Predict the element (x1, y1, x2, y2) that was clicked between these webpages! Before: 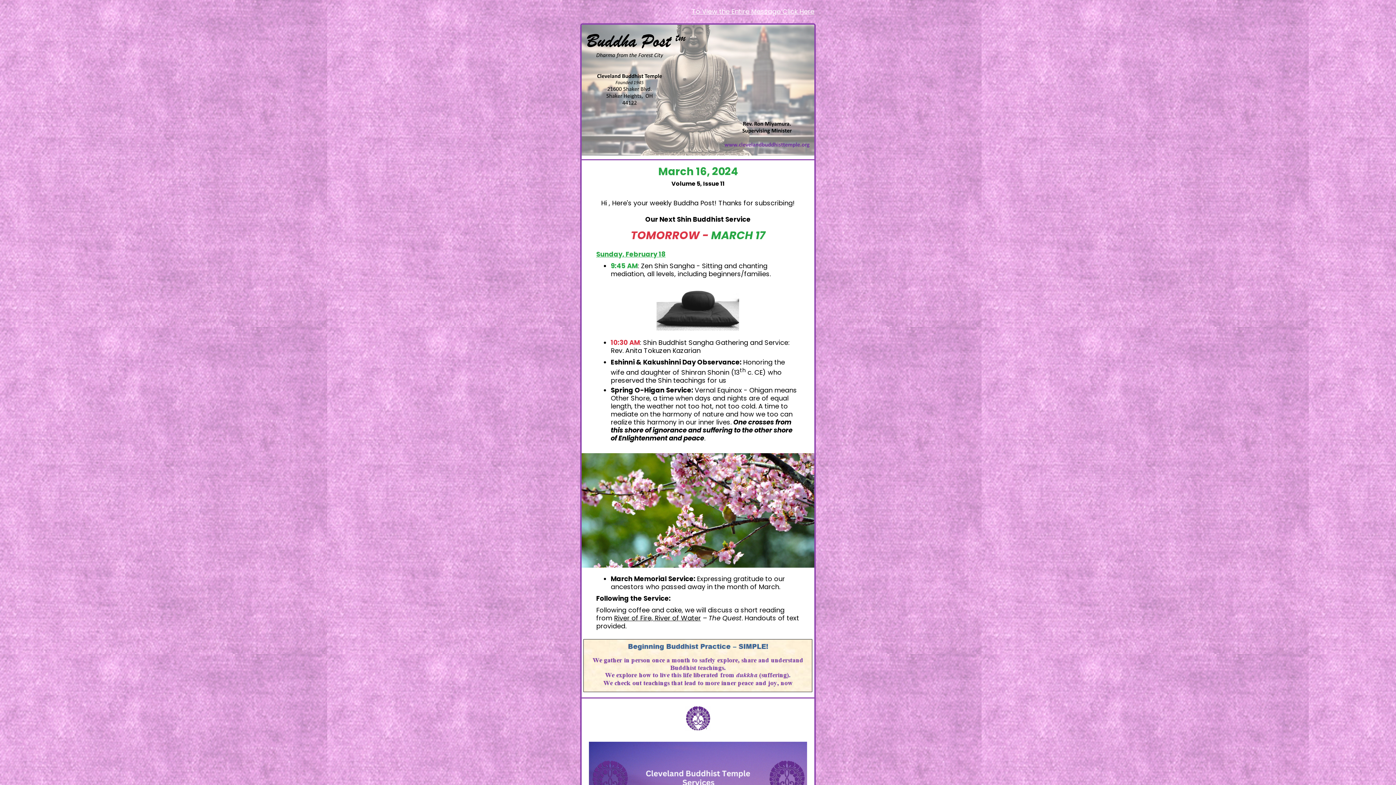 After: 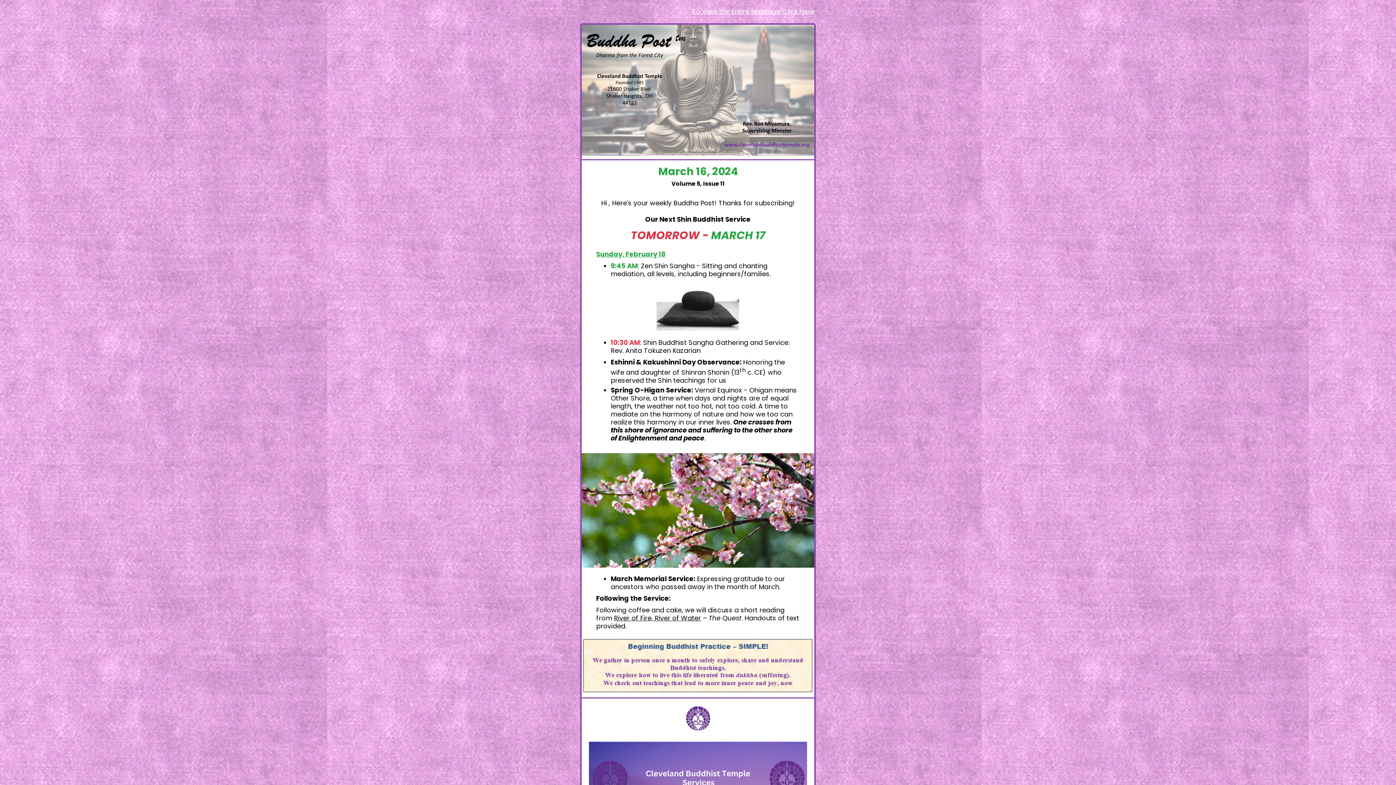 Action: bbox: (692, 6, 814, 16) label: To View the Entire Message Click Here